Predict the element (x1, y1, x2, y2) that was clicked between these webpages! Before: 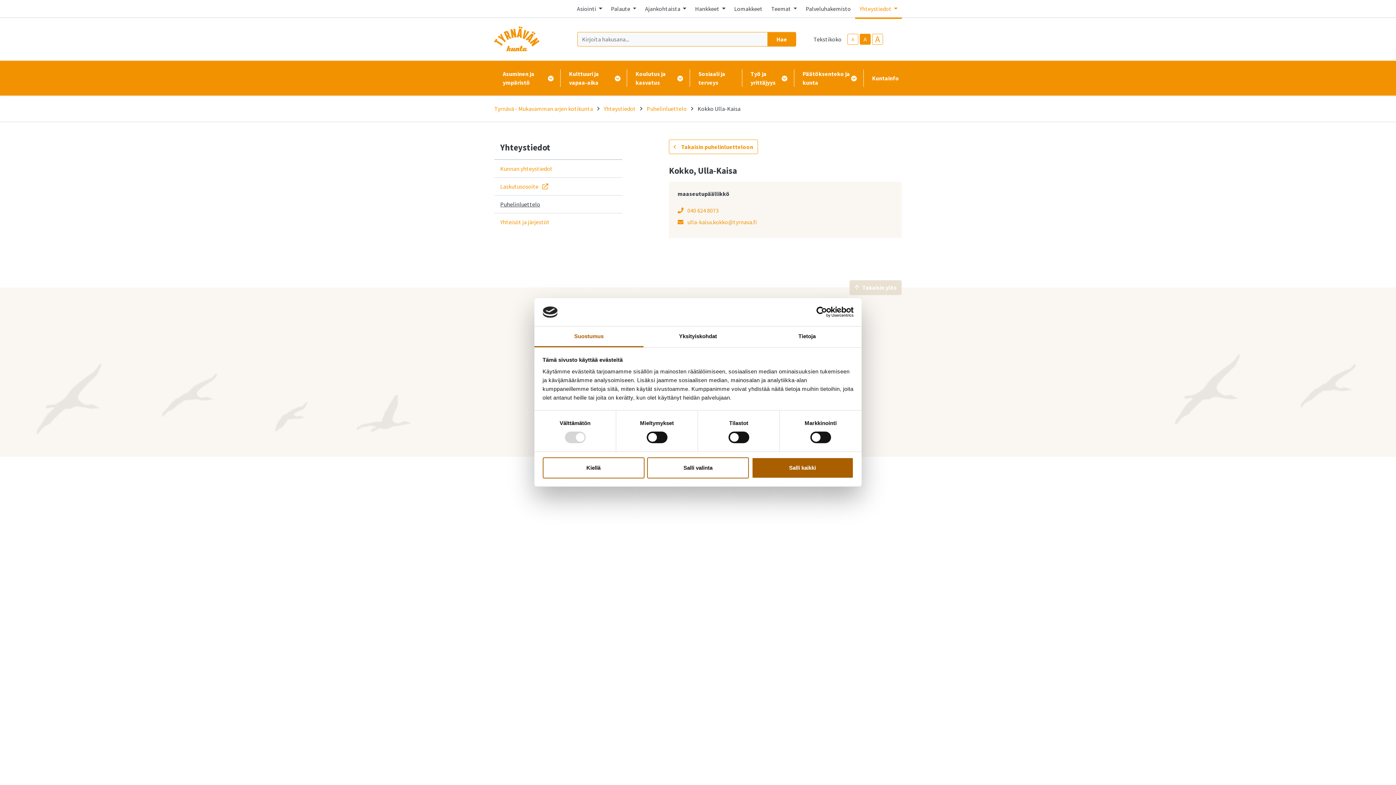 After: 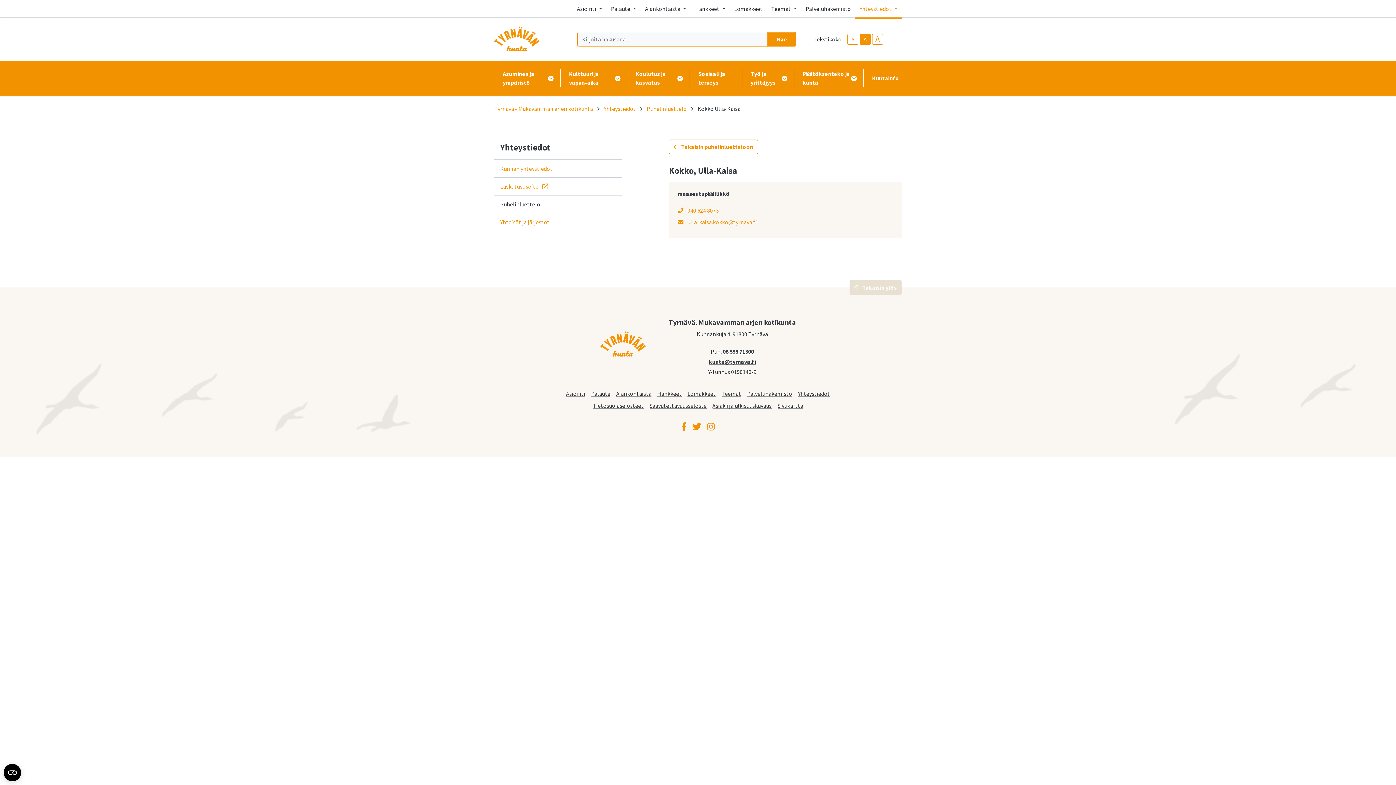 Action: bbox: (647, 457, 749, 478) label: Salli valinta